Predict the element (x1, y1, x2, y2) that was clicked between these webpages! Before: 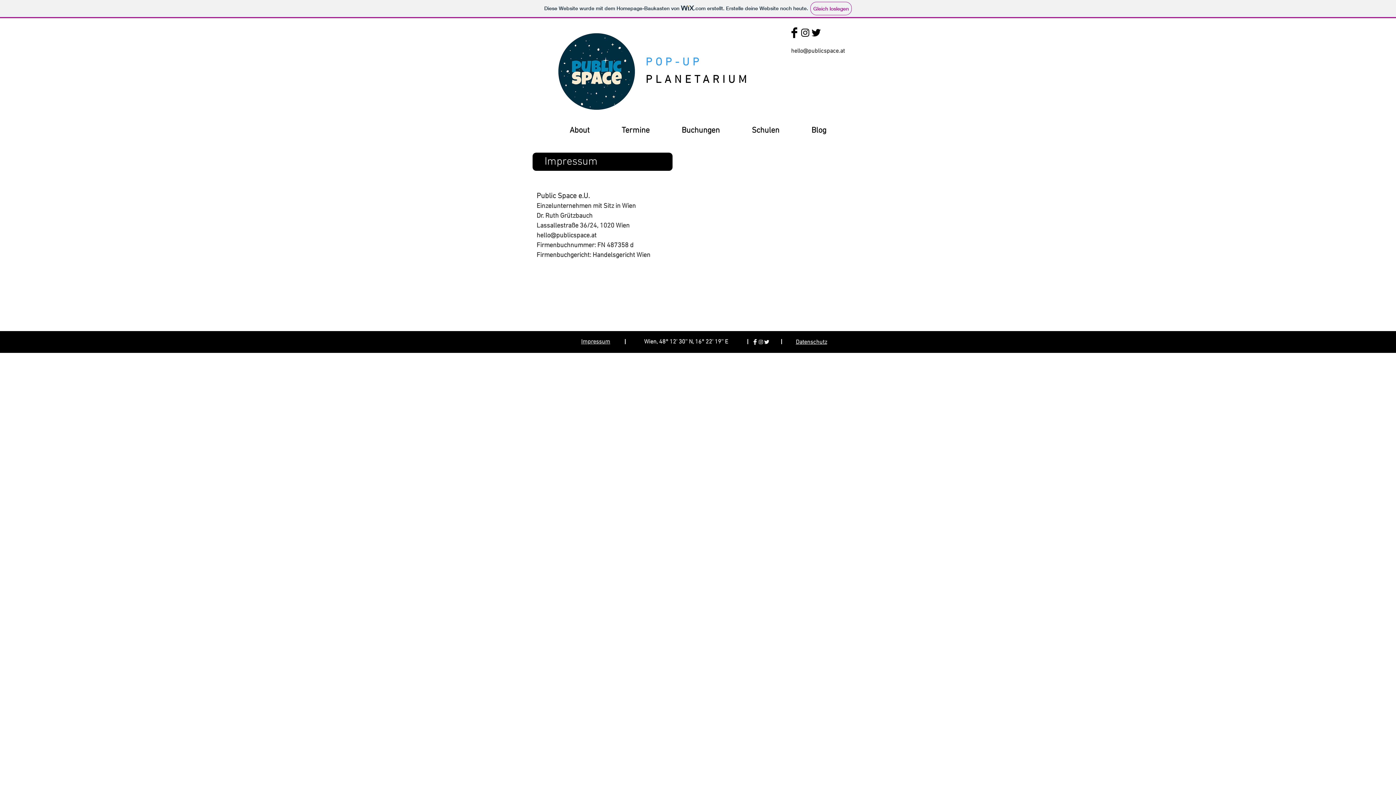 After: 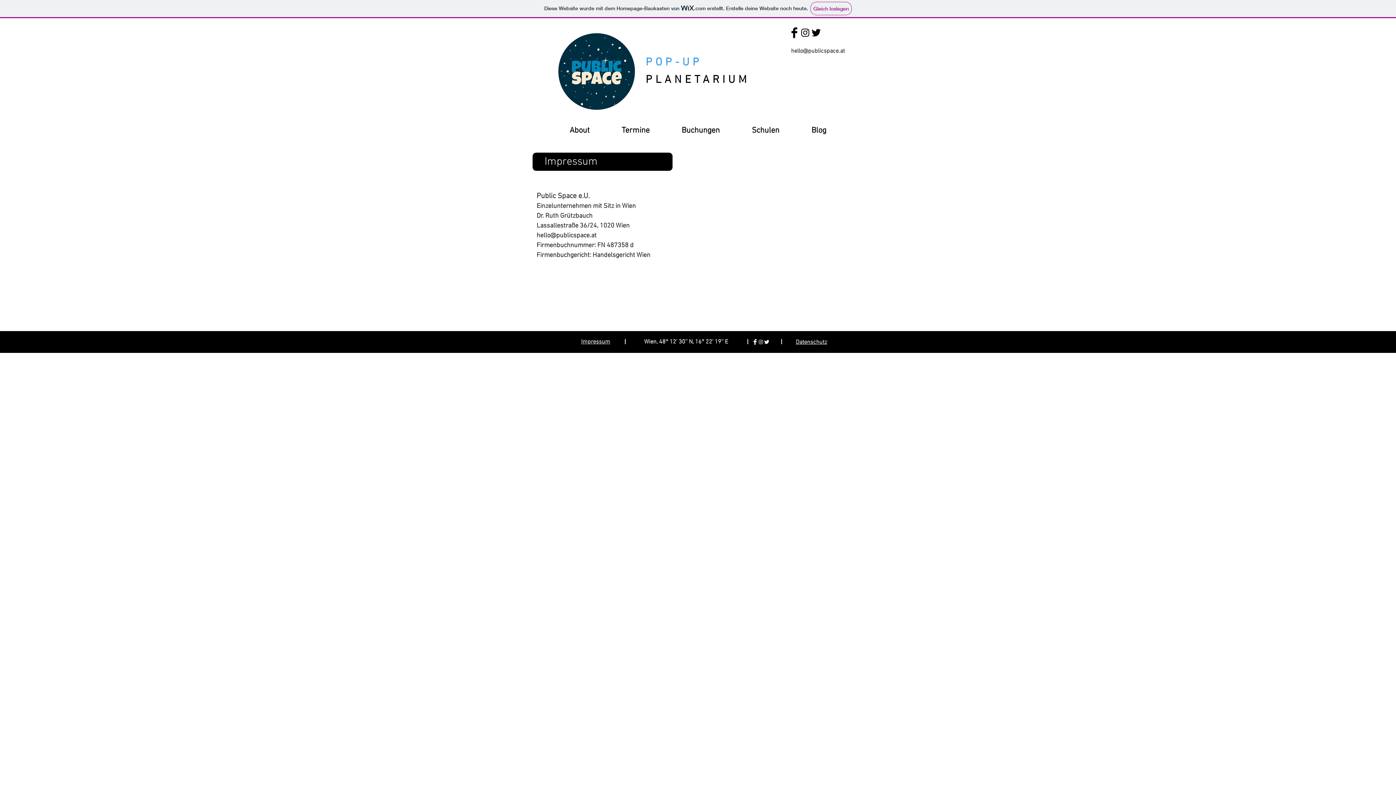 Action: bbox: (789, 27, 800, 38) label: facebook